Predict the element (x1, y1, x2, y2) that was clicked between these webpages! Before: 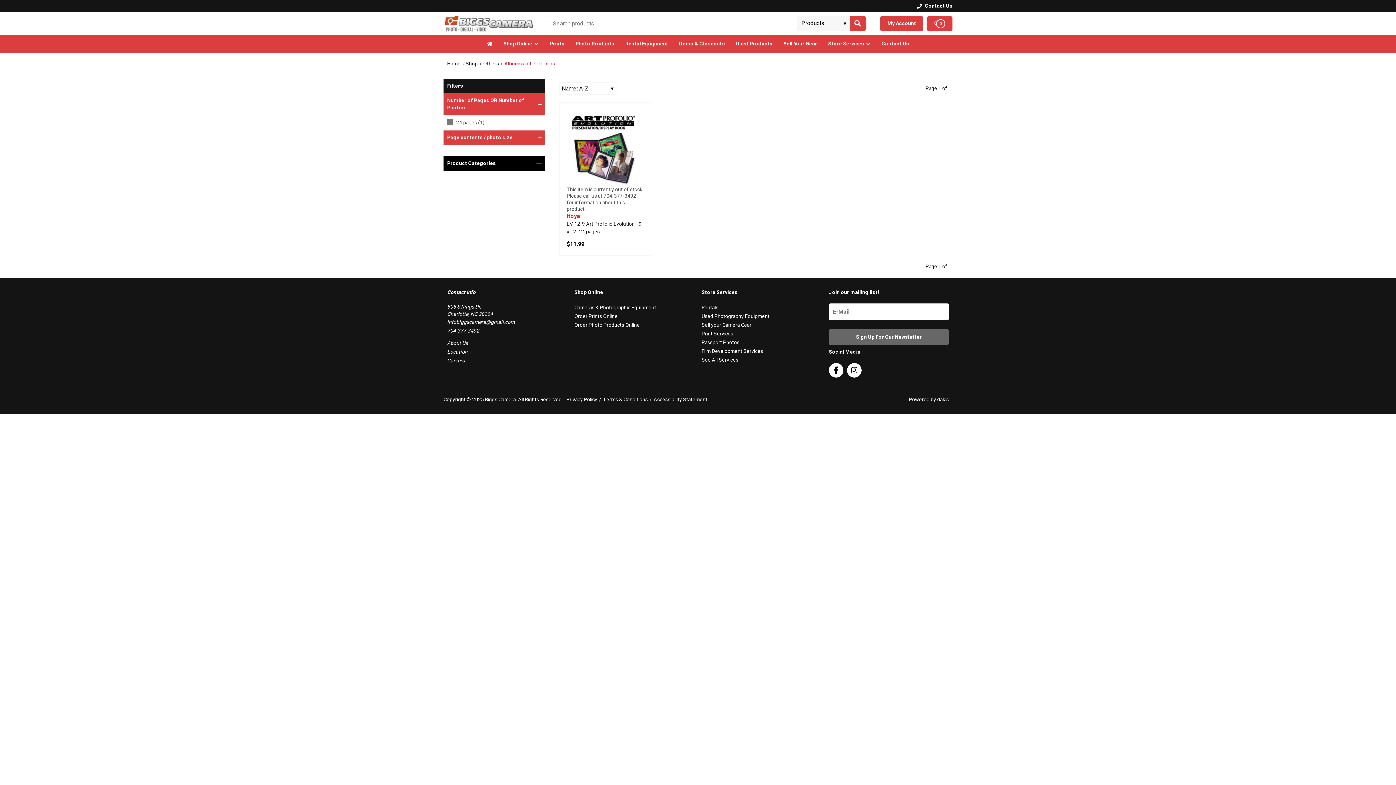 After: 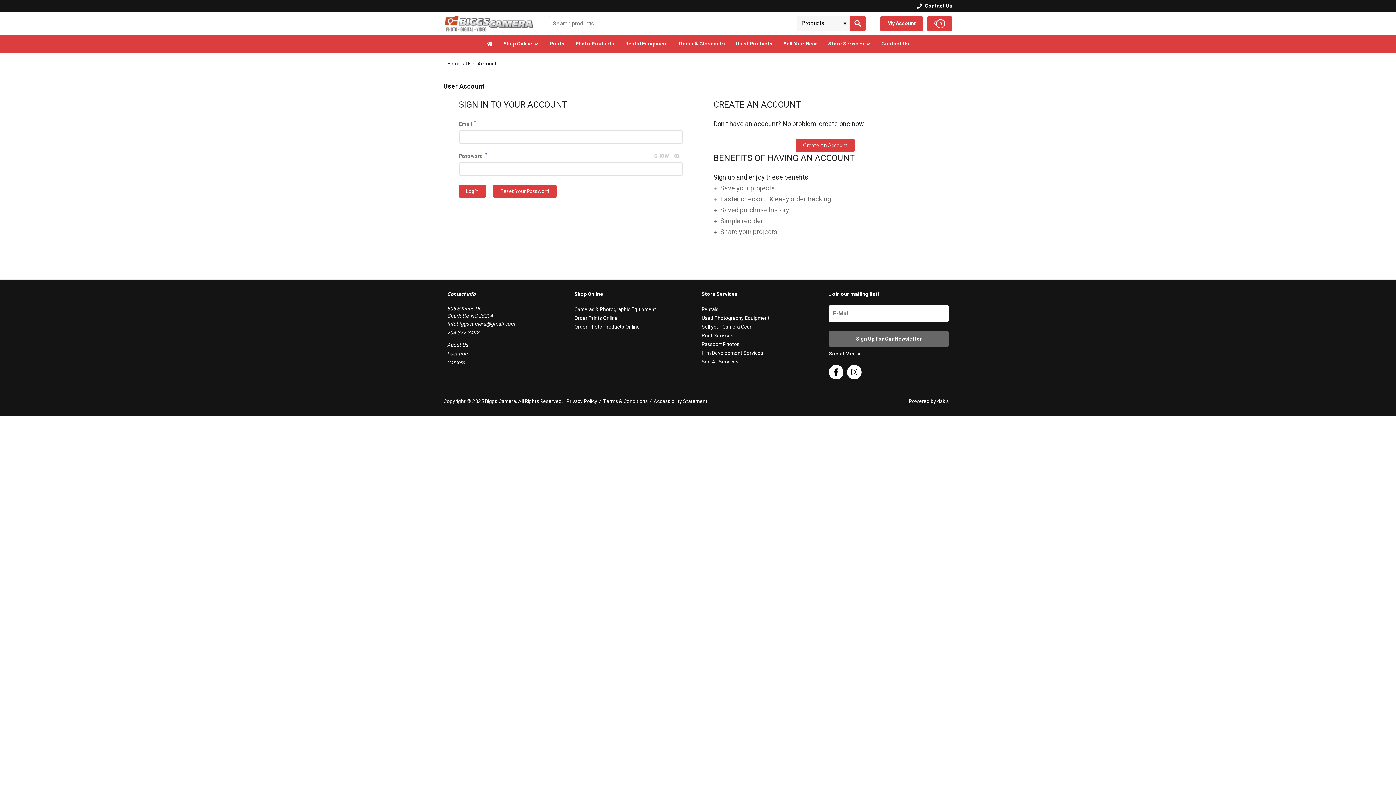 Action: label: My Account bbox: (880, 16, 923, 30)